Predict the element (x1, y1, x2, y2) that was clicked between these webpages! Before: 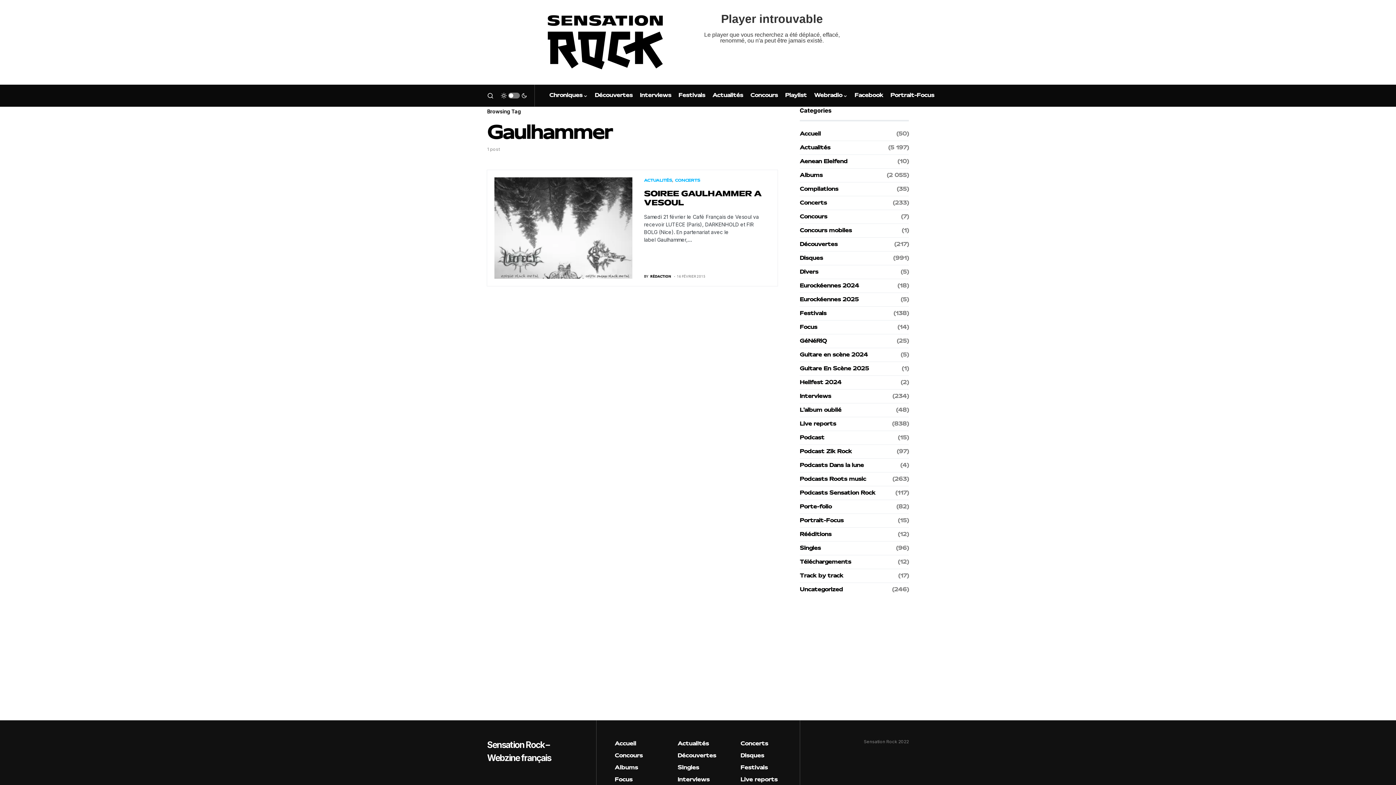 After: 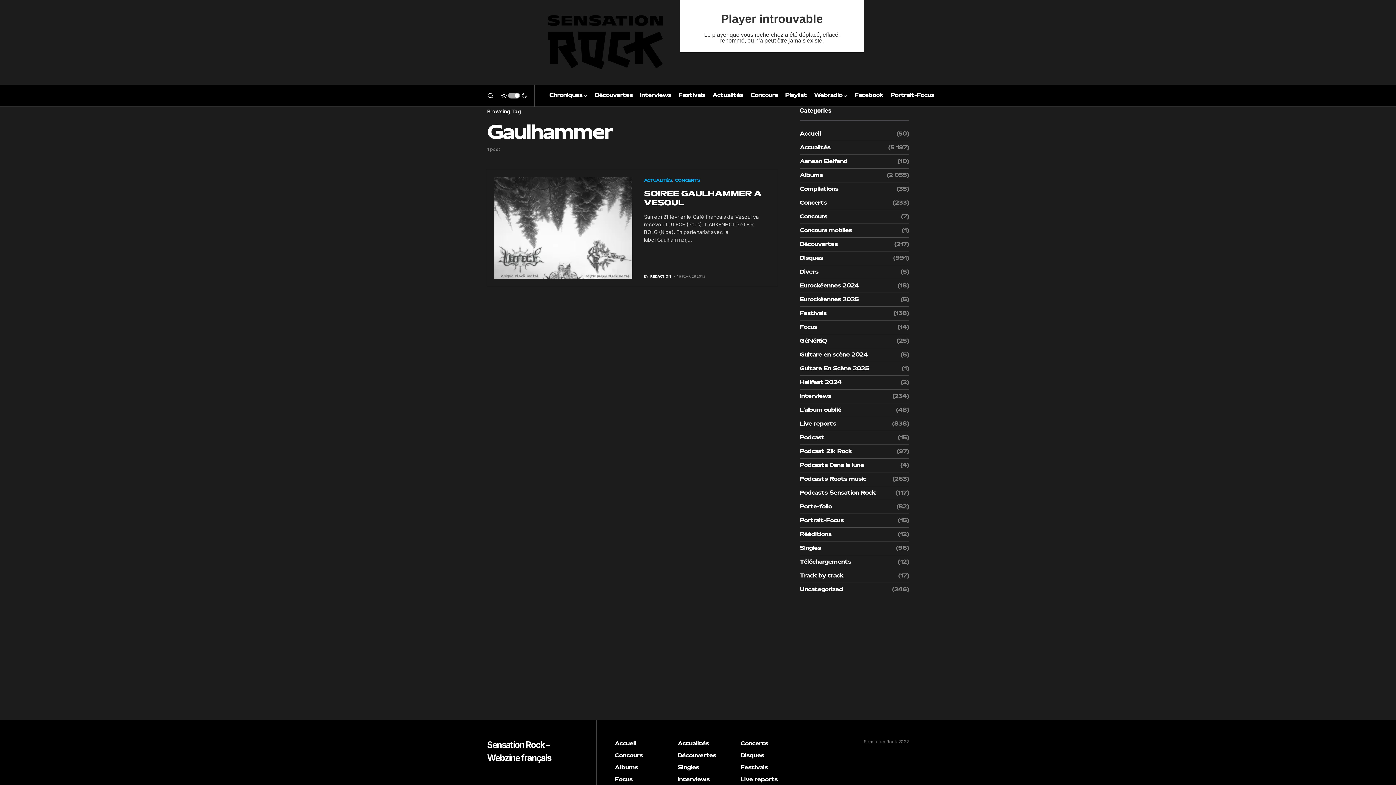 Action: bbox: (501, 89, 527, 101)